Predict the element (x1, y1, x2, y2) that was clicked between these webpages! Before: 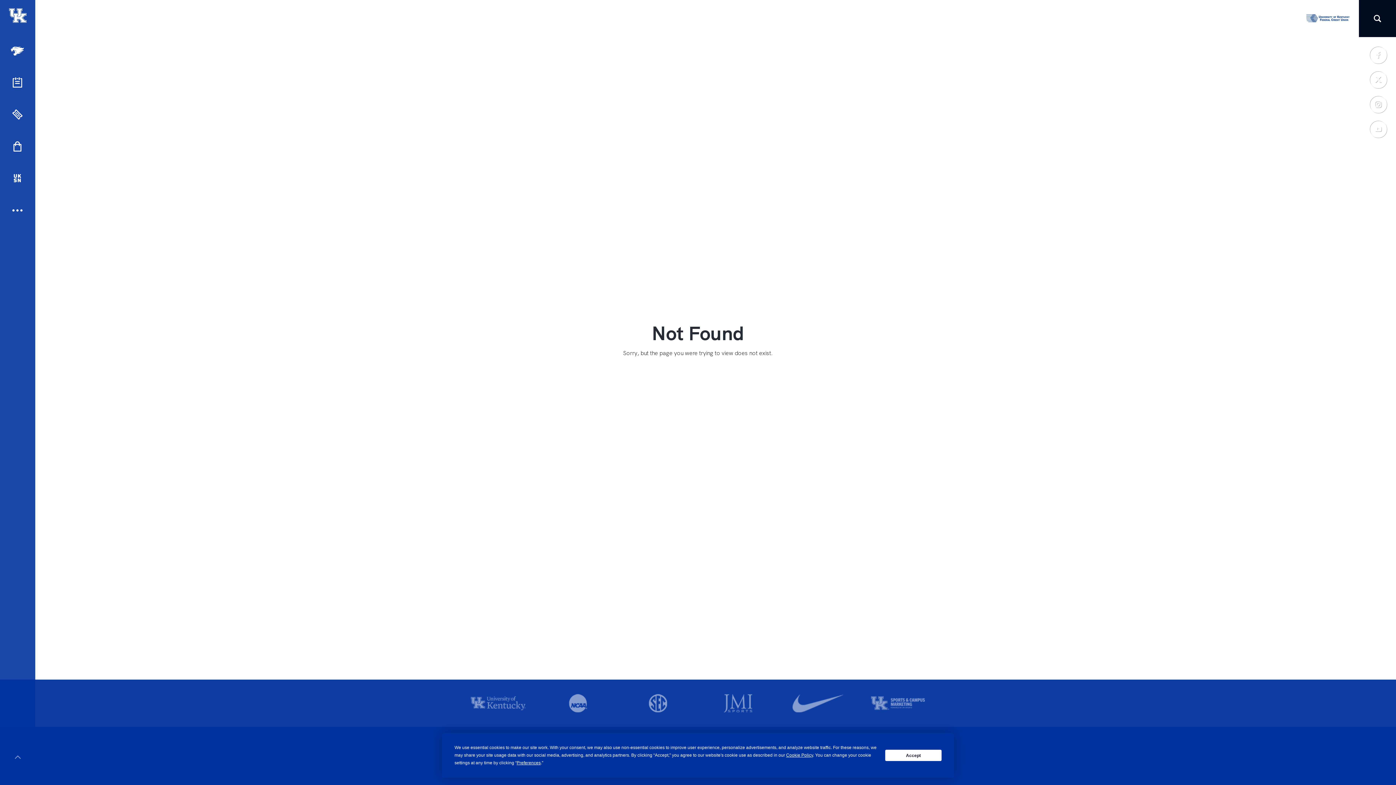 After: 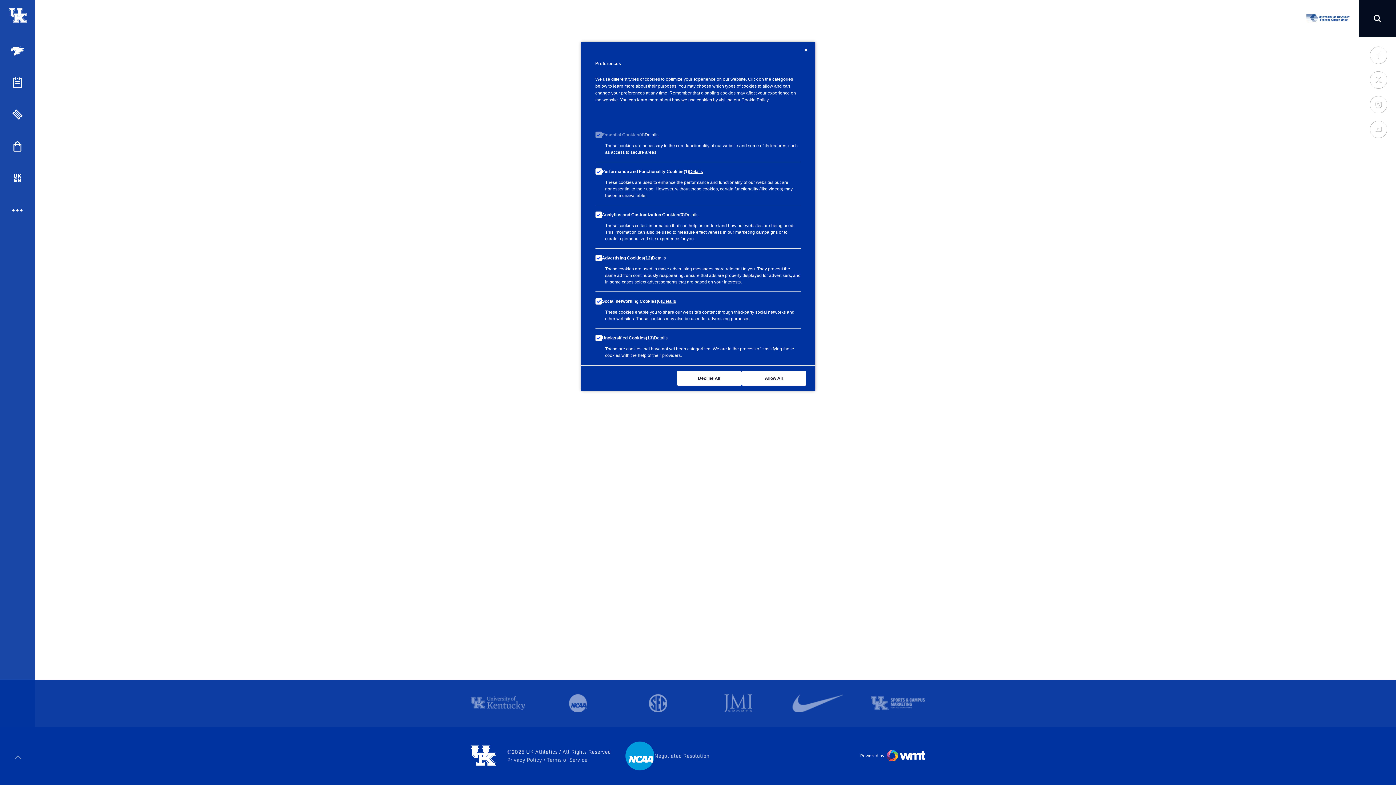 Action: label: Preferences bbox: (516, 760, 540, 765)